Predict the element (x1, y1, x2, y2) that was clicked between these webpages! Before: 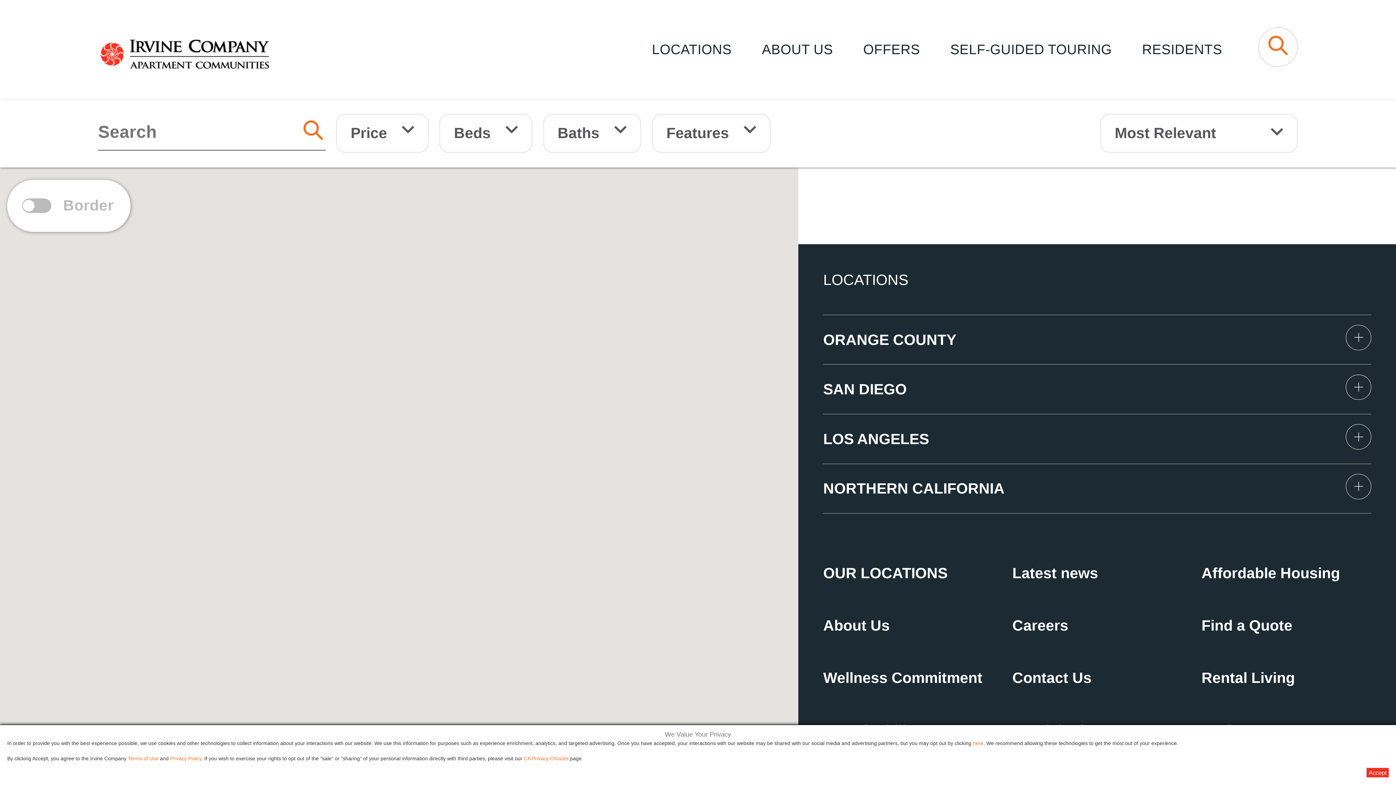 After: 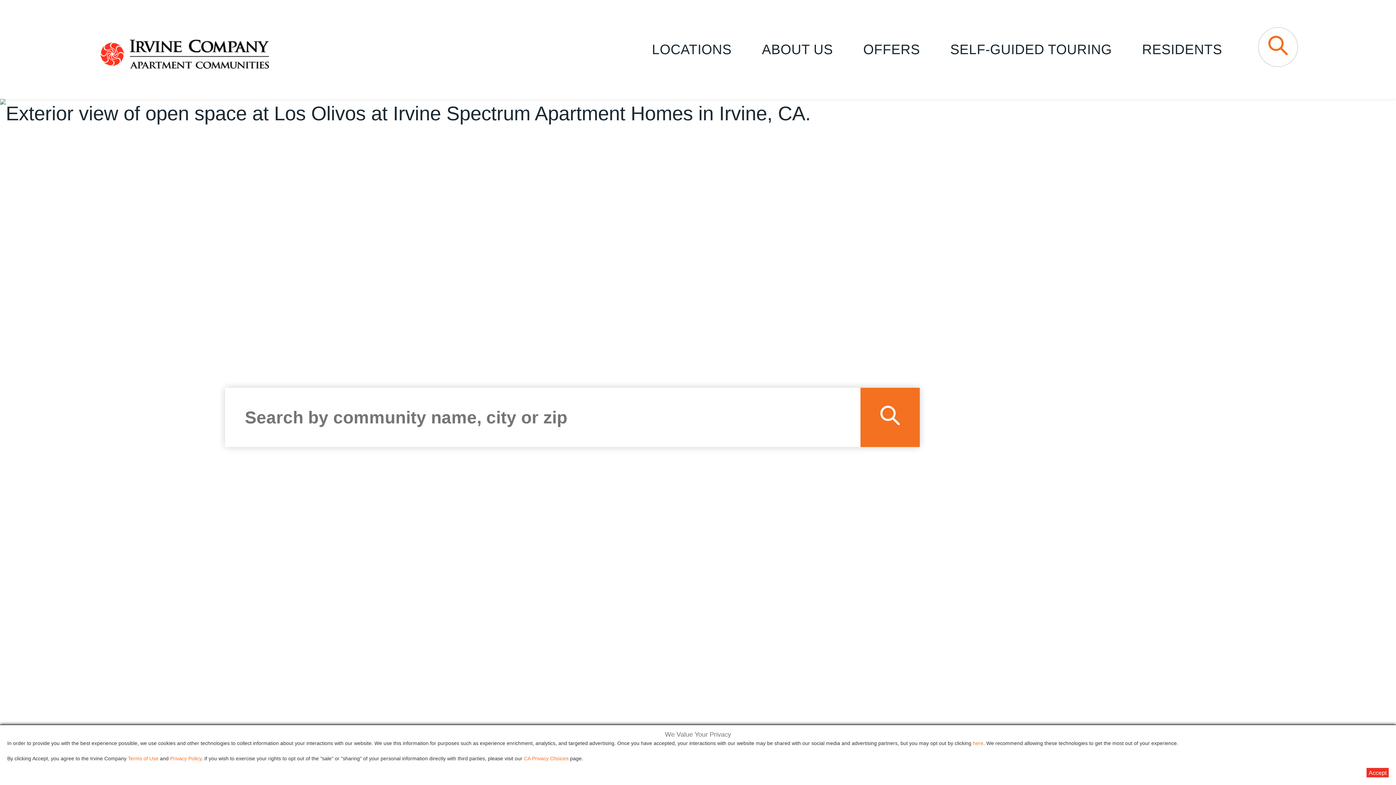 Action: bbox: (98, 39, 271, 76)